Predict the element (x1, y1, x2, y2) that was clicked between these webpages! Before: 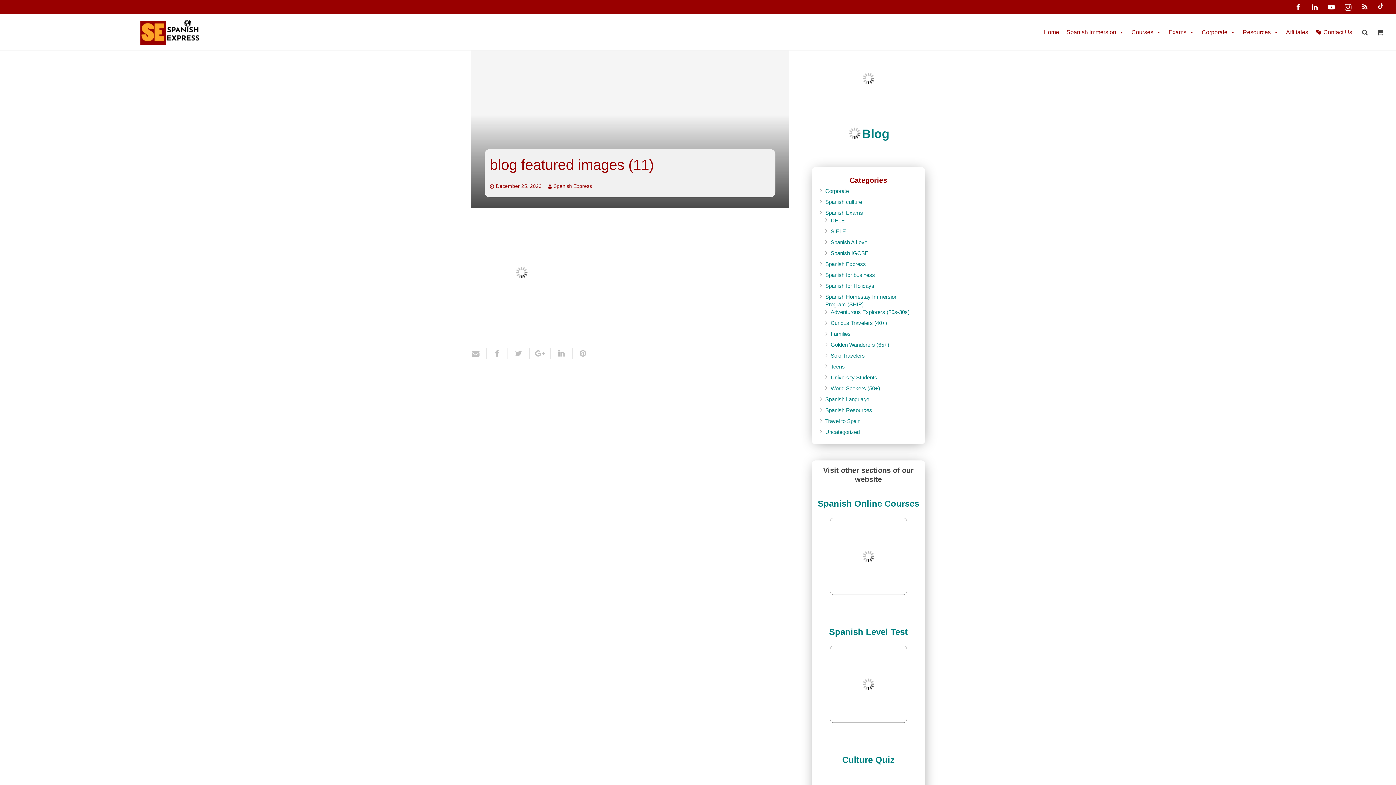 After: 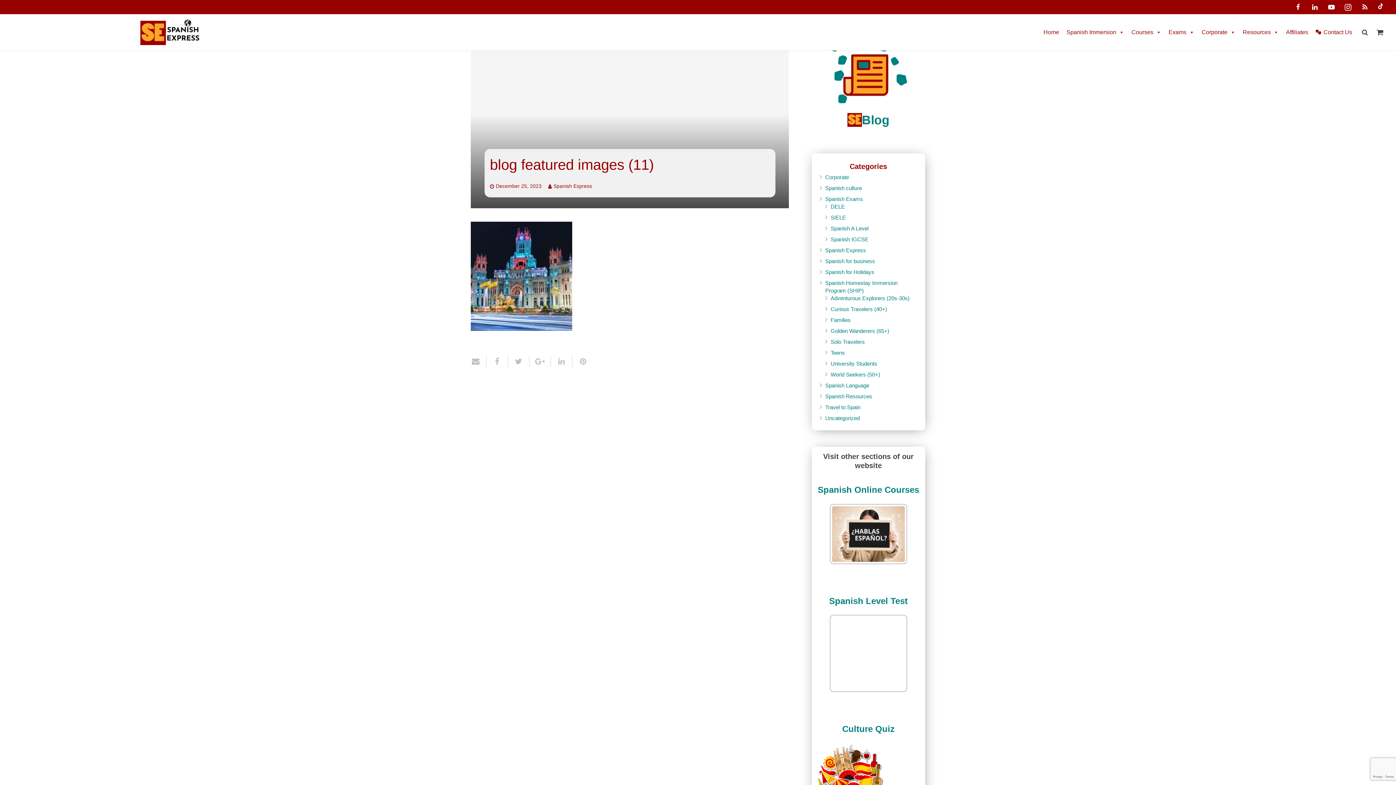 Action: bbox: (1375, 1, 1386, 12) label: TikTok